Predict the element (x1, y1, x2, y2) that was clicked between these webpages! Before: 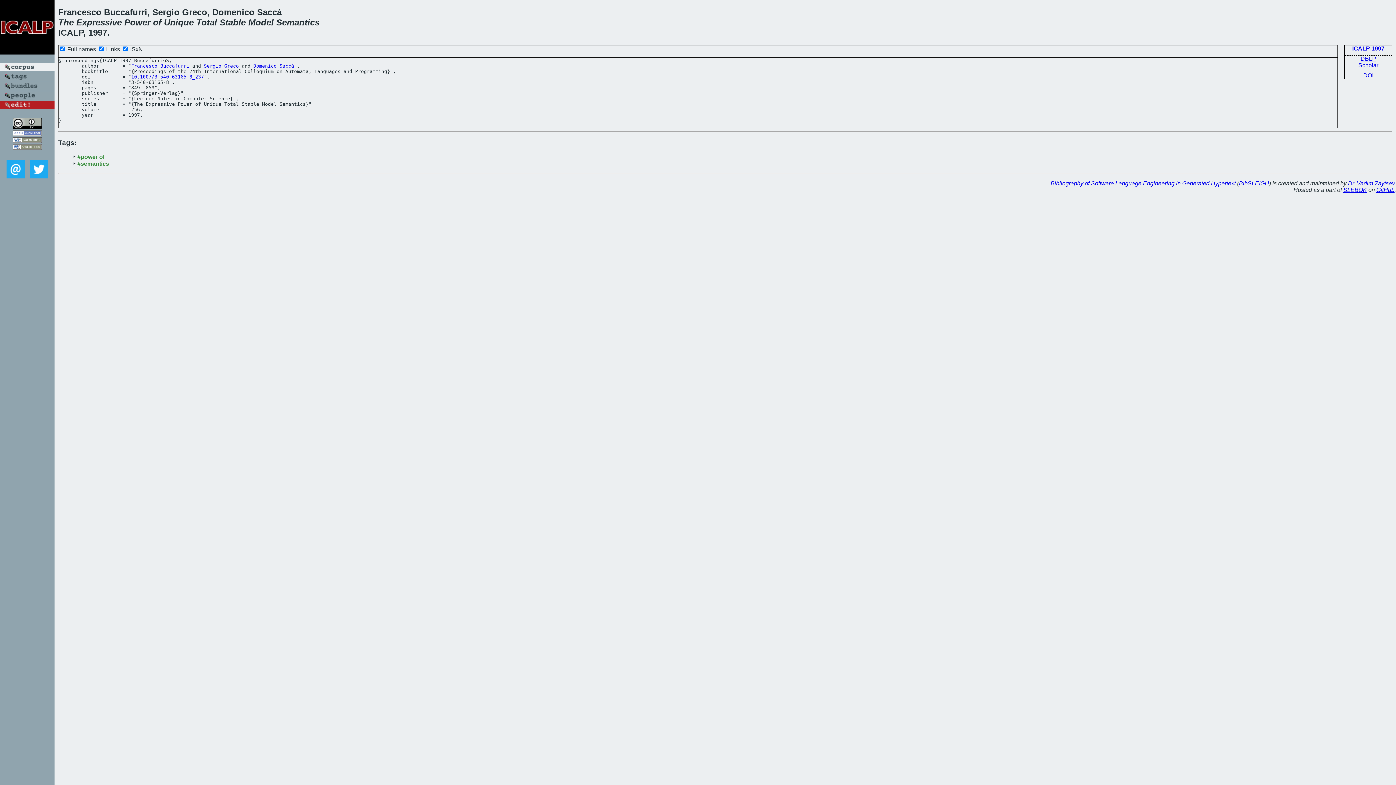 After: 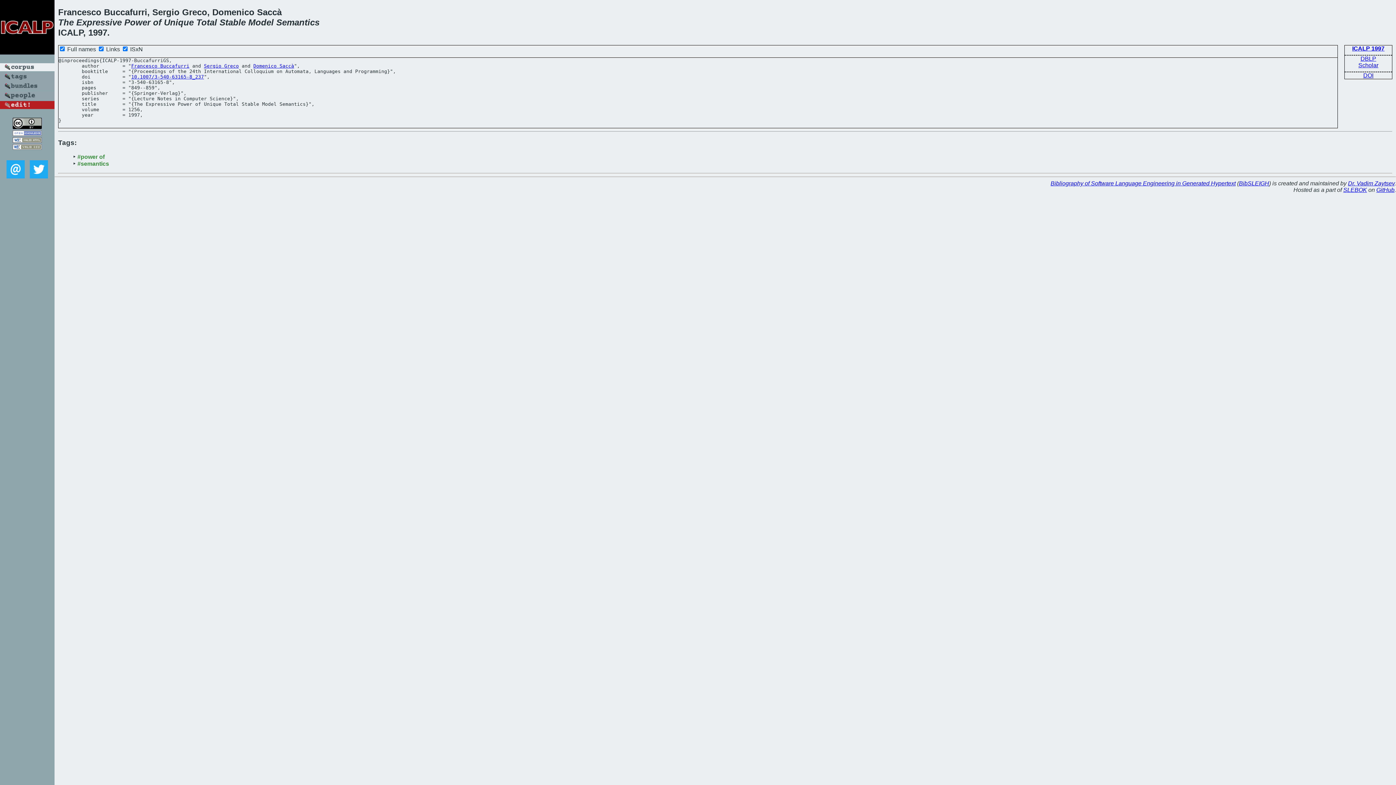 Action: bbox: (4, 175, 26, 181)